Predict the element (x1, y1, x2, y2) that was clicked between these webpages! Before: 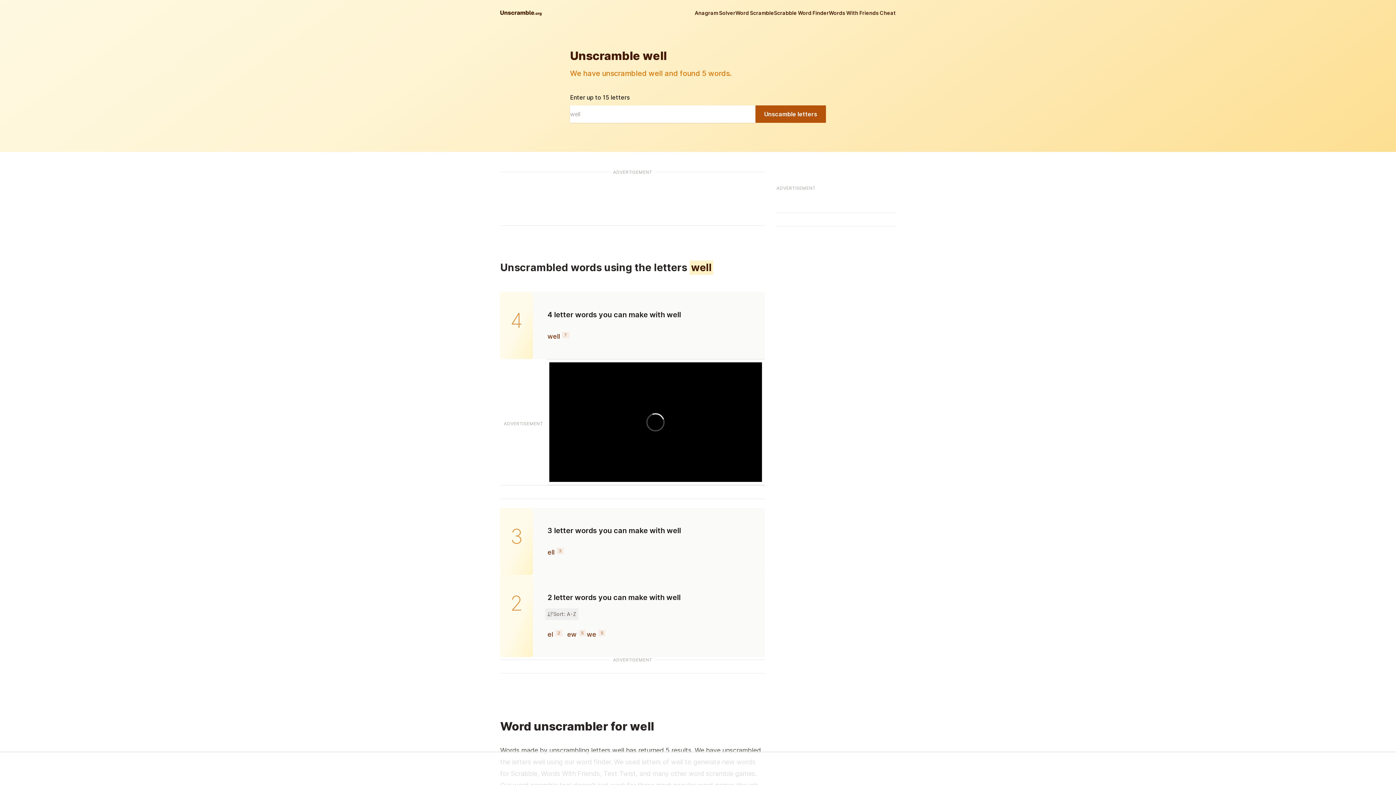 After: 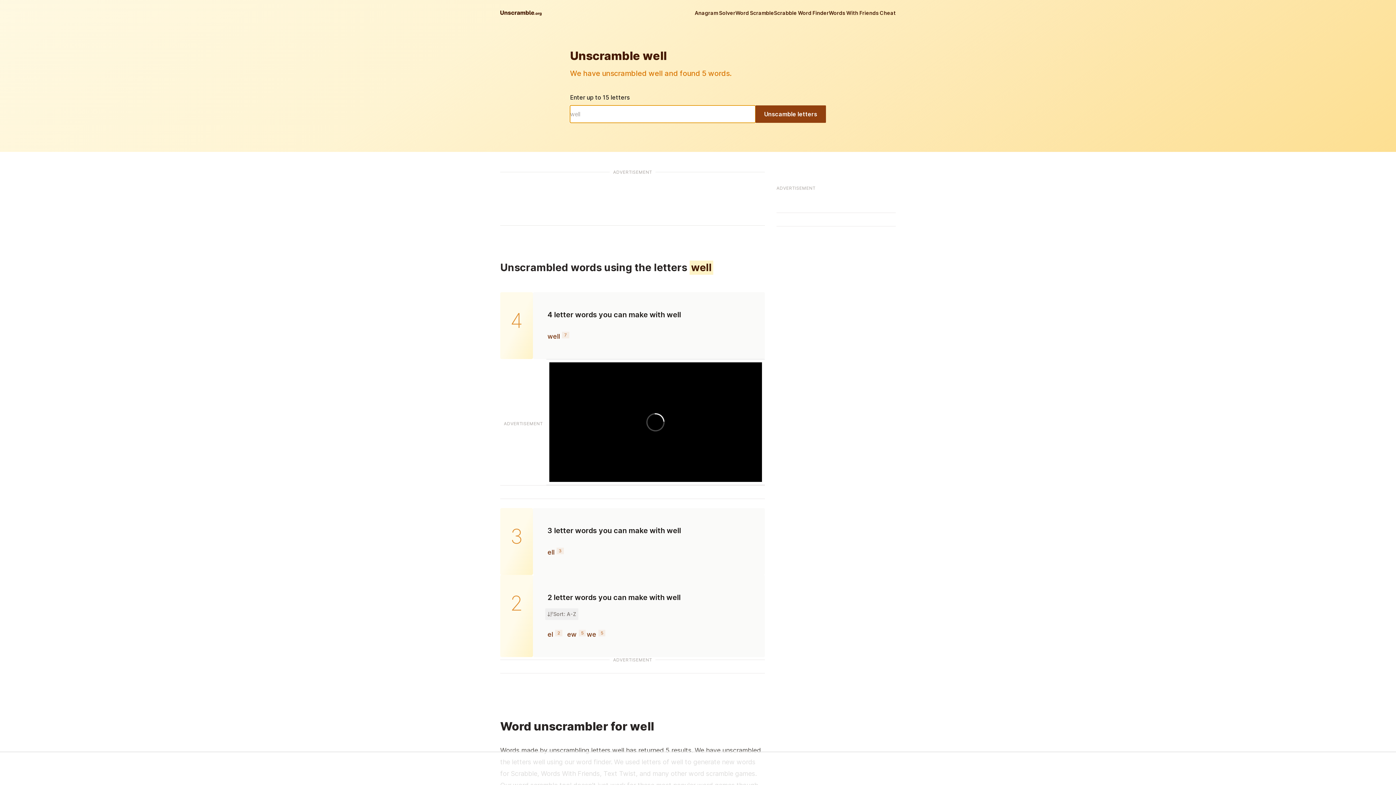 Action: bbox: (755, 105, 826, 122) label: Unscamble letters